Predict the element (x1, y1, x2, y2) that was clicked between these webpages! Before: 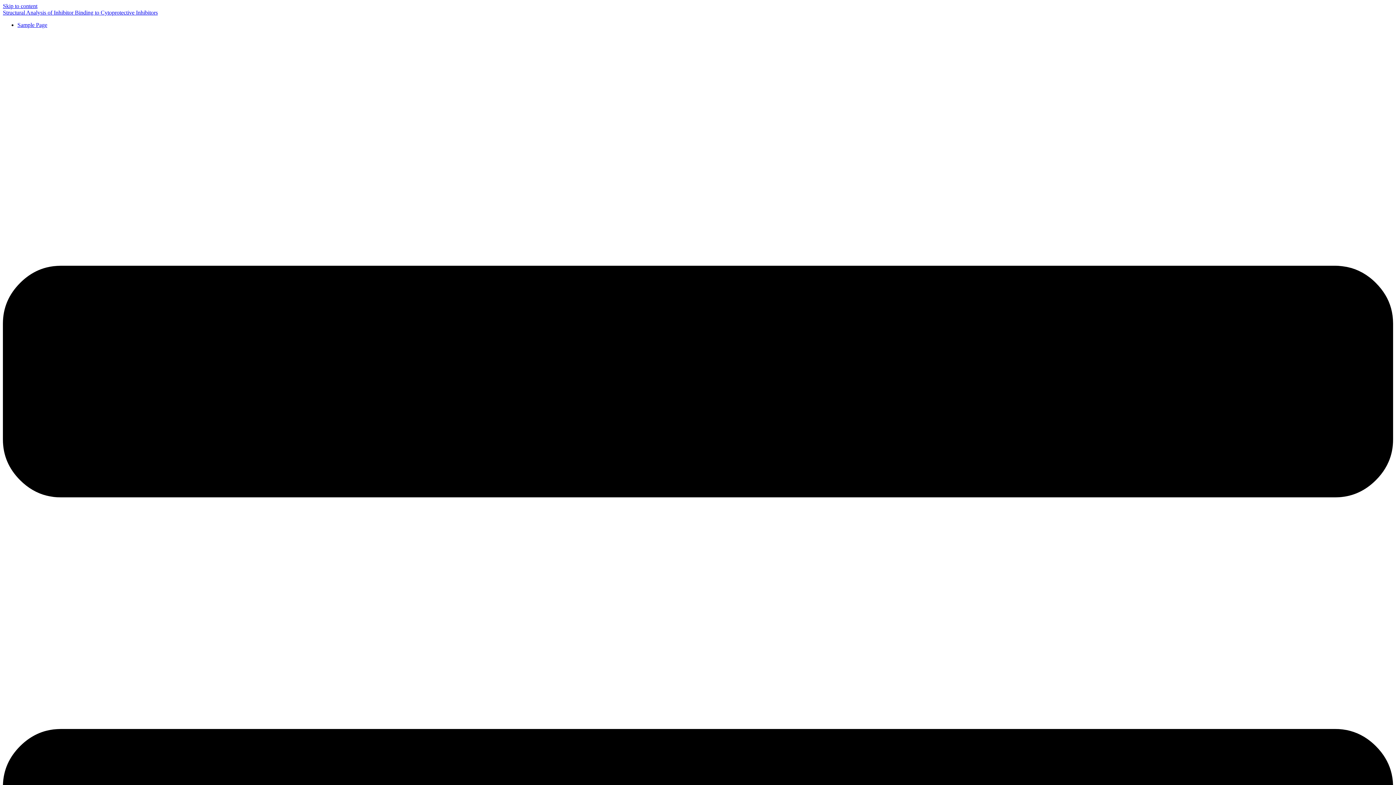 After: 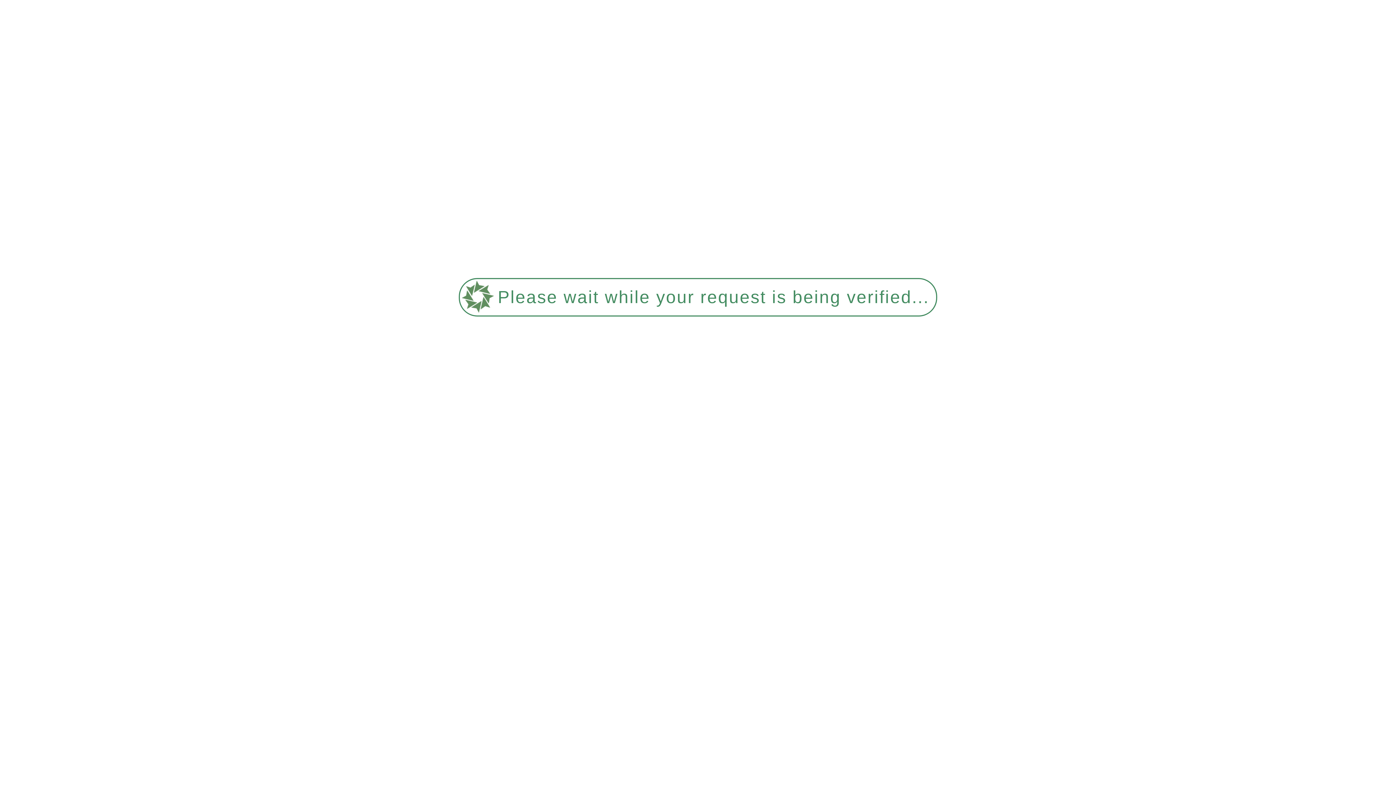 Action: bbox: (17, 21, 47, 28) label: Sample Page